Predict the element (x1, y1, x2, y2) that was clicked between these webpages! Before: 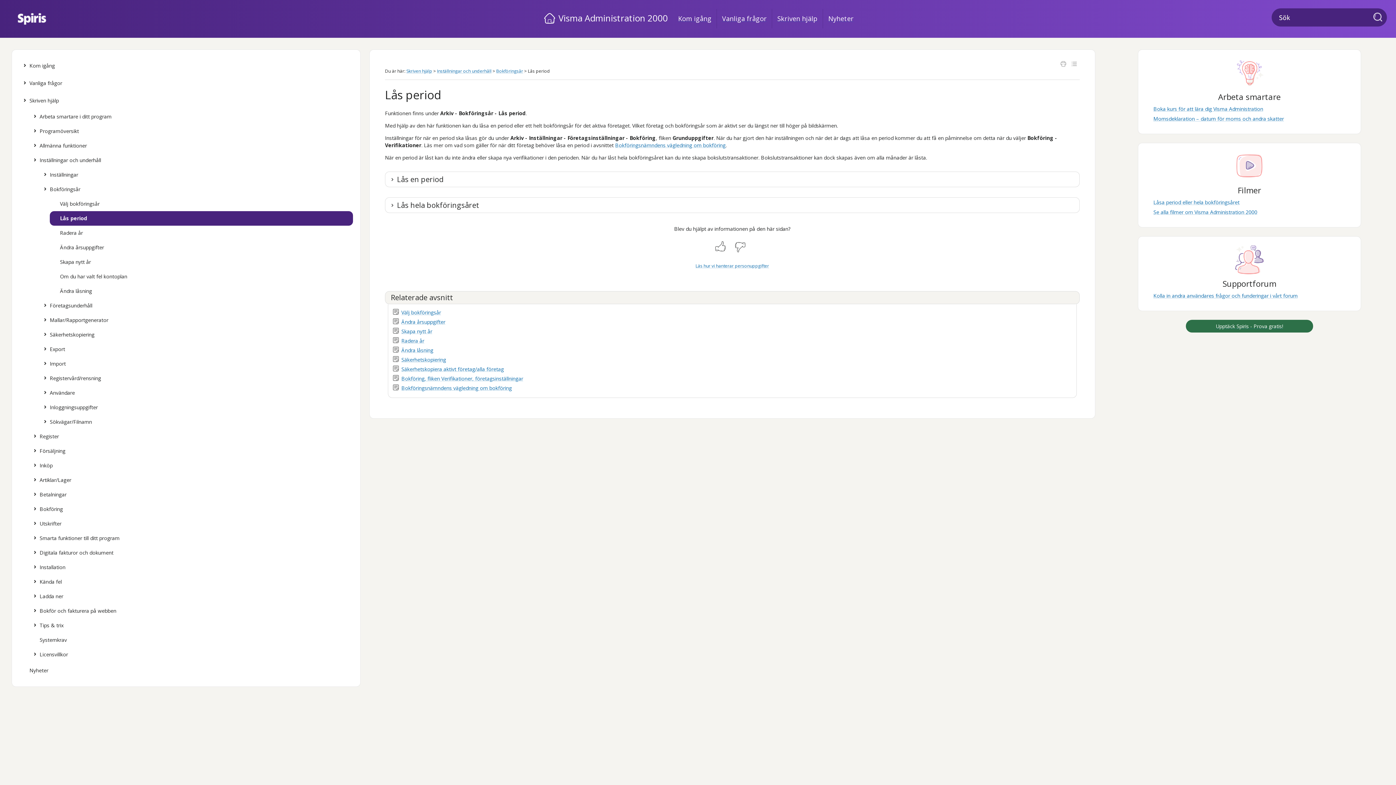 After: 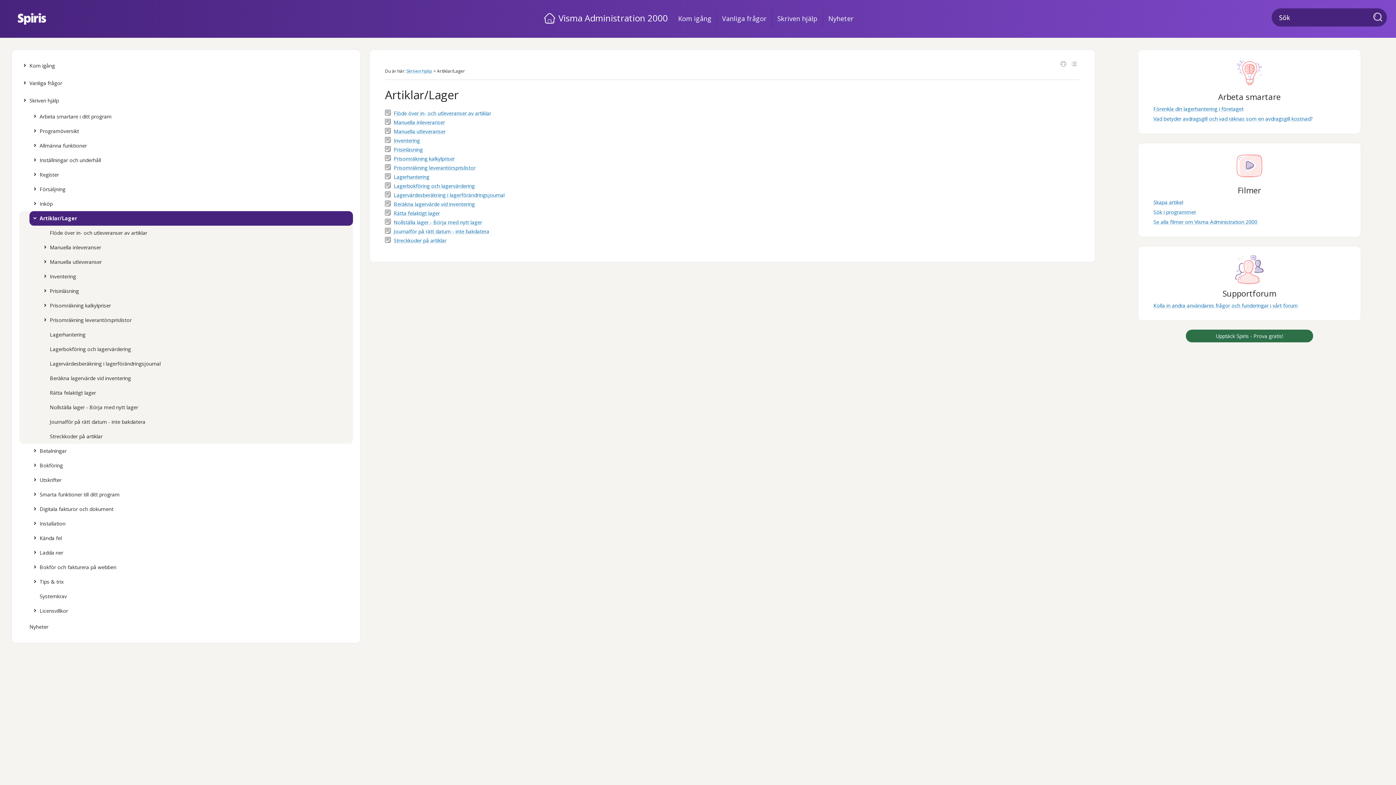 Action: bbox: (29, 473, 353, 487) label: Artiklar/Lager
 
Artiklar/Lager 